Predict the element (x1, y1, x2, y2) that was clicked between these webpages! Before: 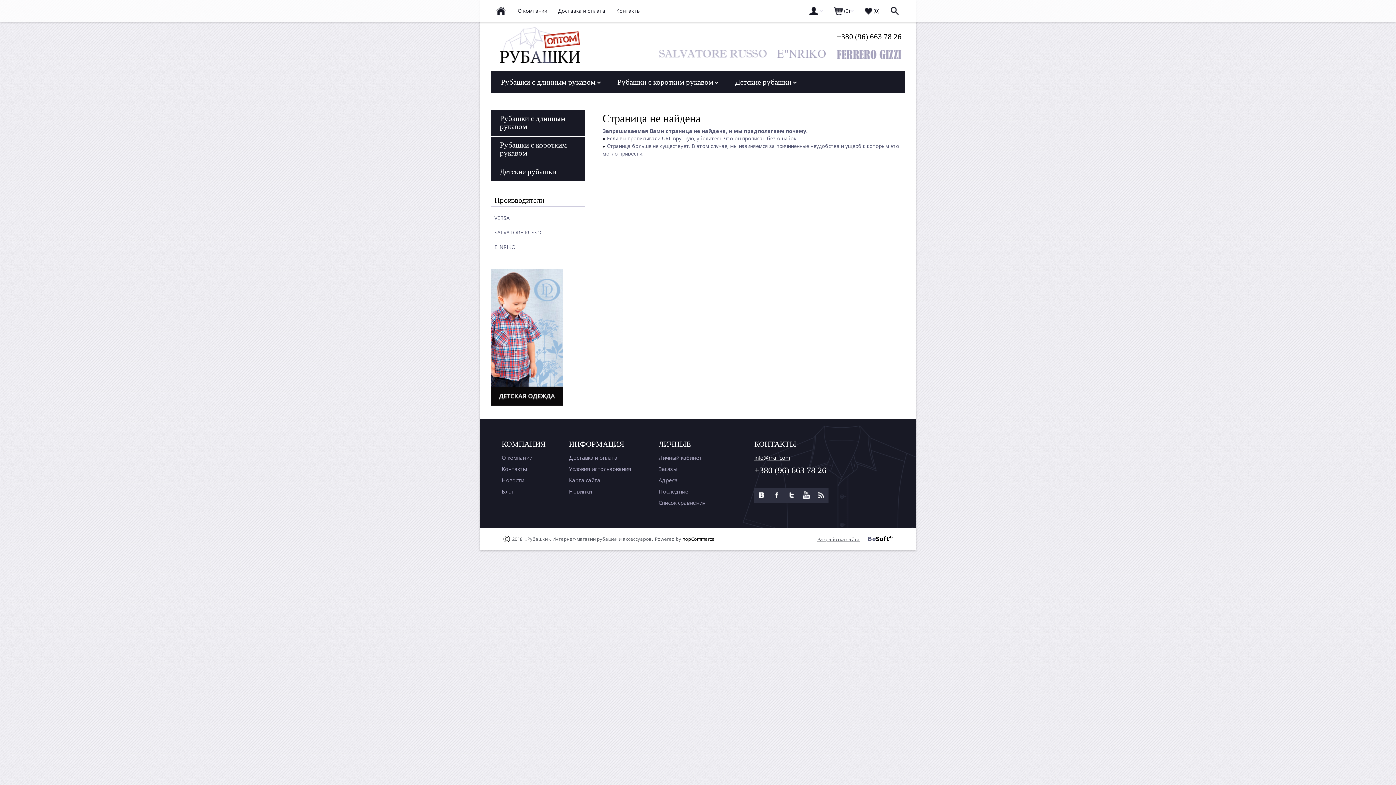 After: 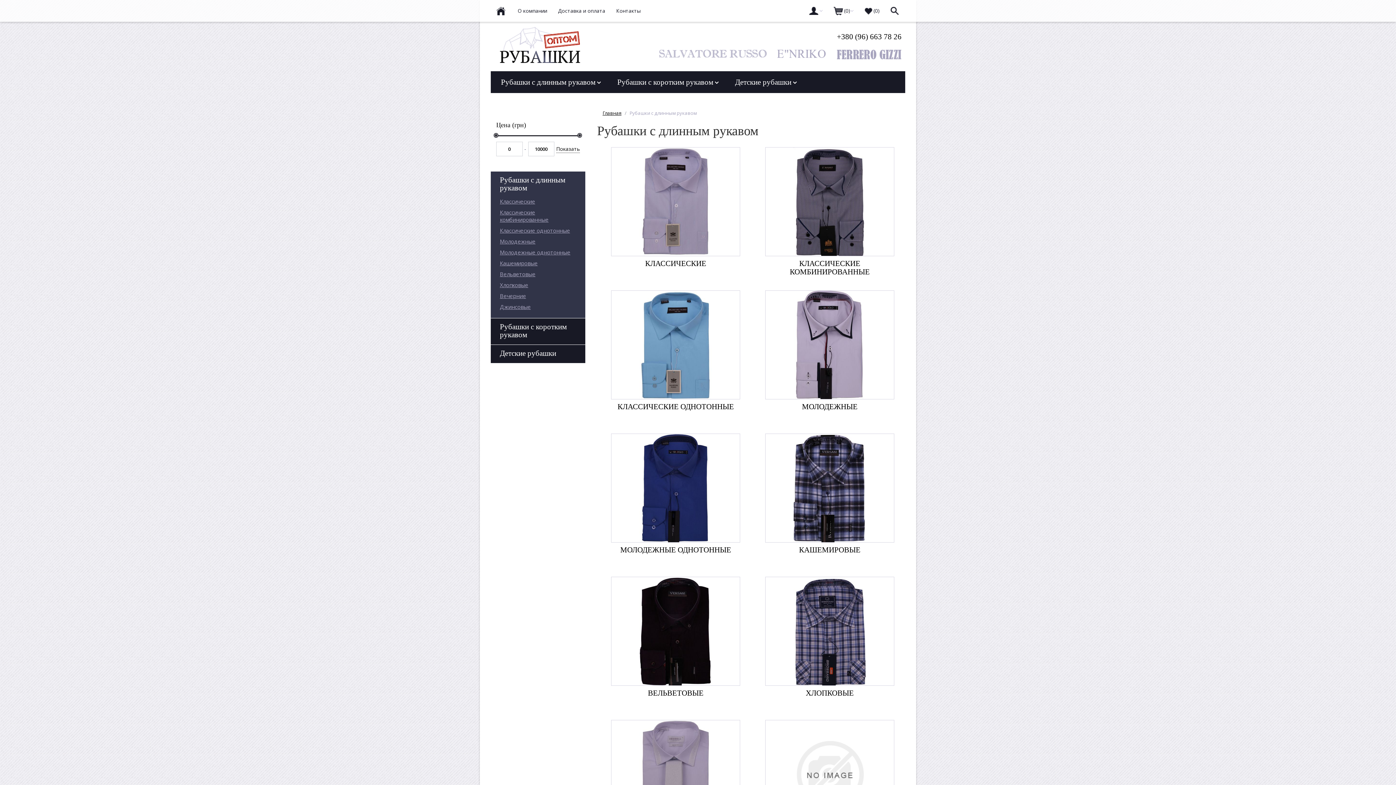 Action: bbox: (490, 110, 585, 136) label: Рубашки с длинным рукавом